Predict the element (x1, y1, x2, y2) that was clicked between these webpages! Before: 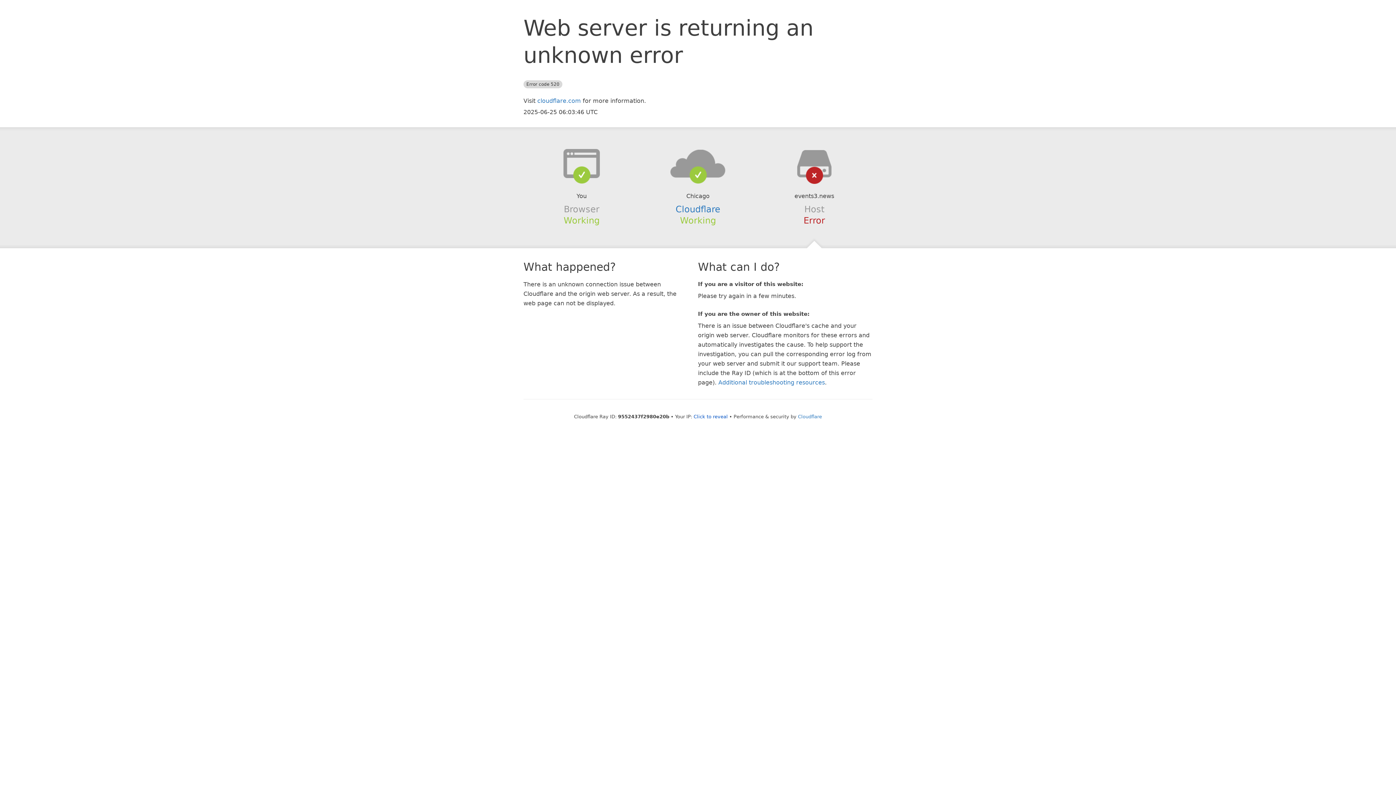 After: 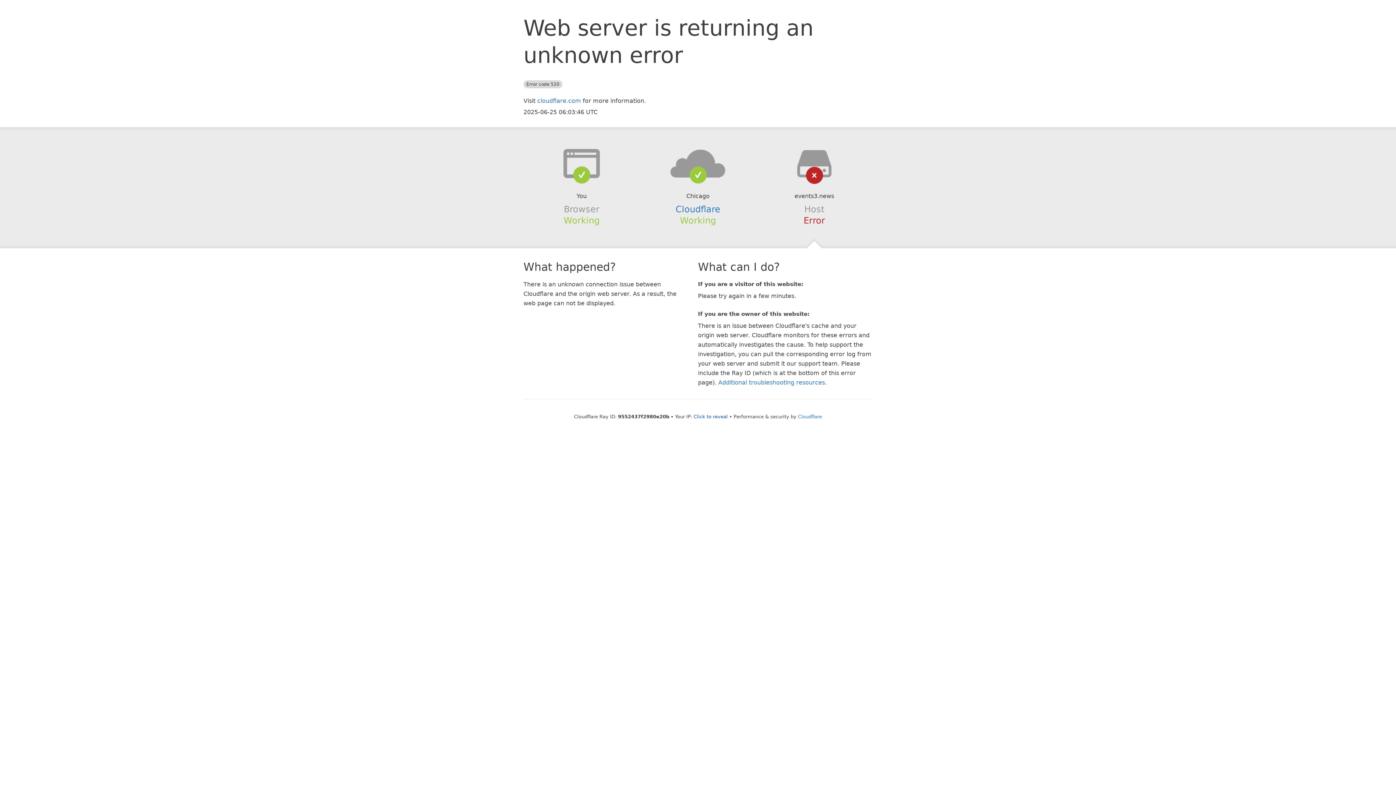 Action: bbox: (639, 148, 756, 178)